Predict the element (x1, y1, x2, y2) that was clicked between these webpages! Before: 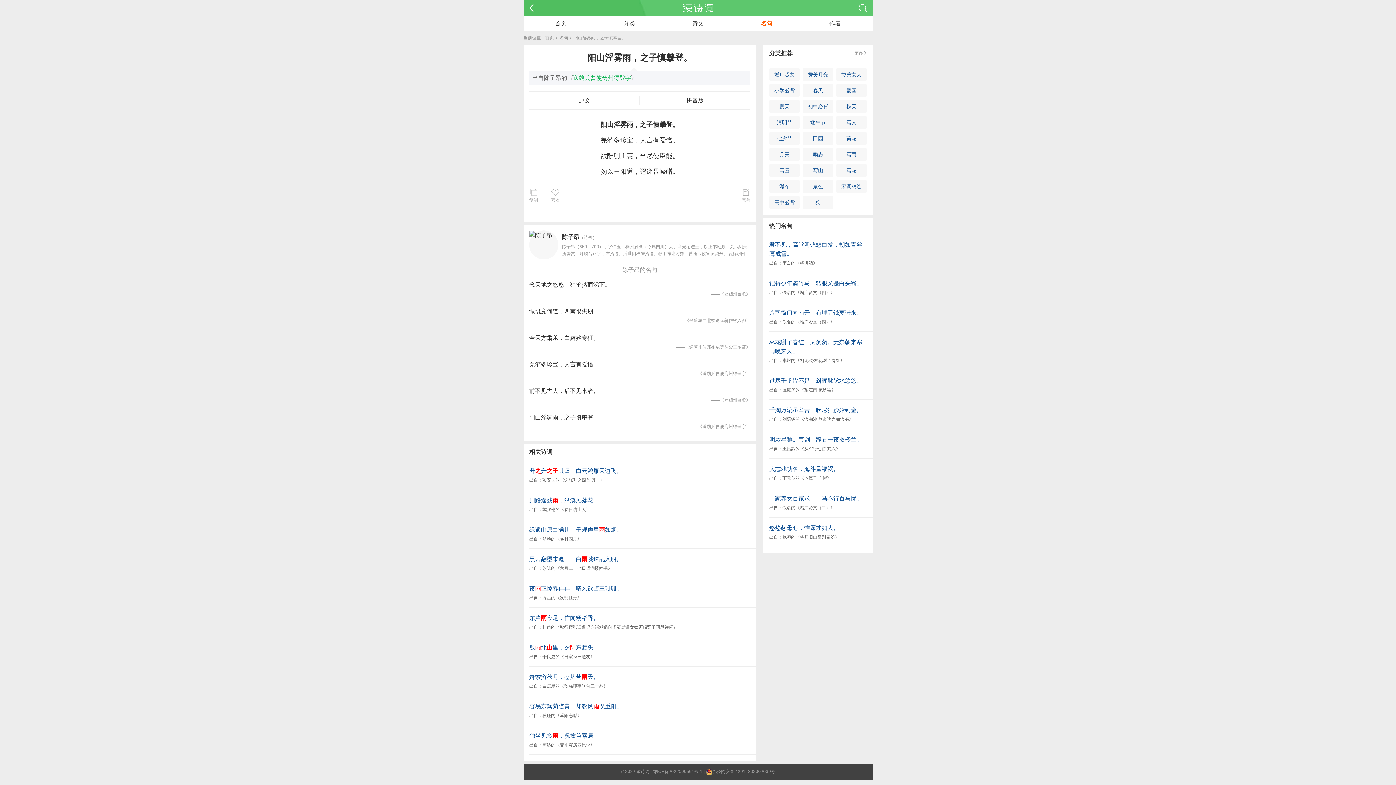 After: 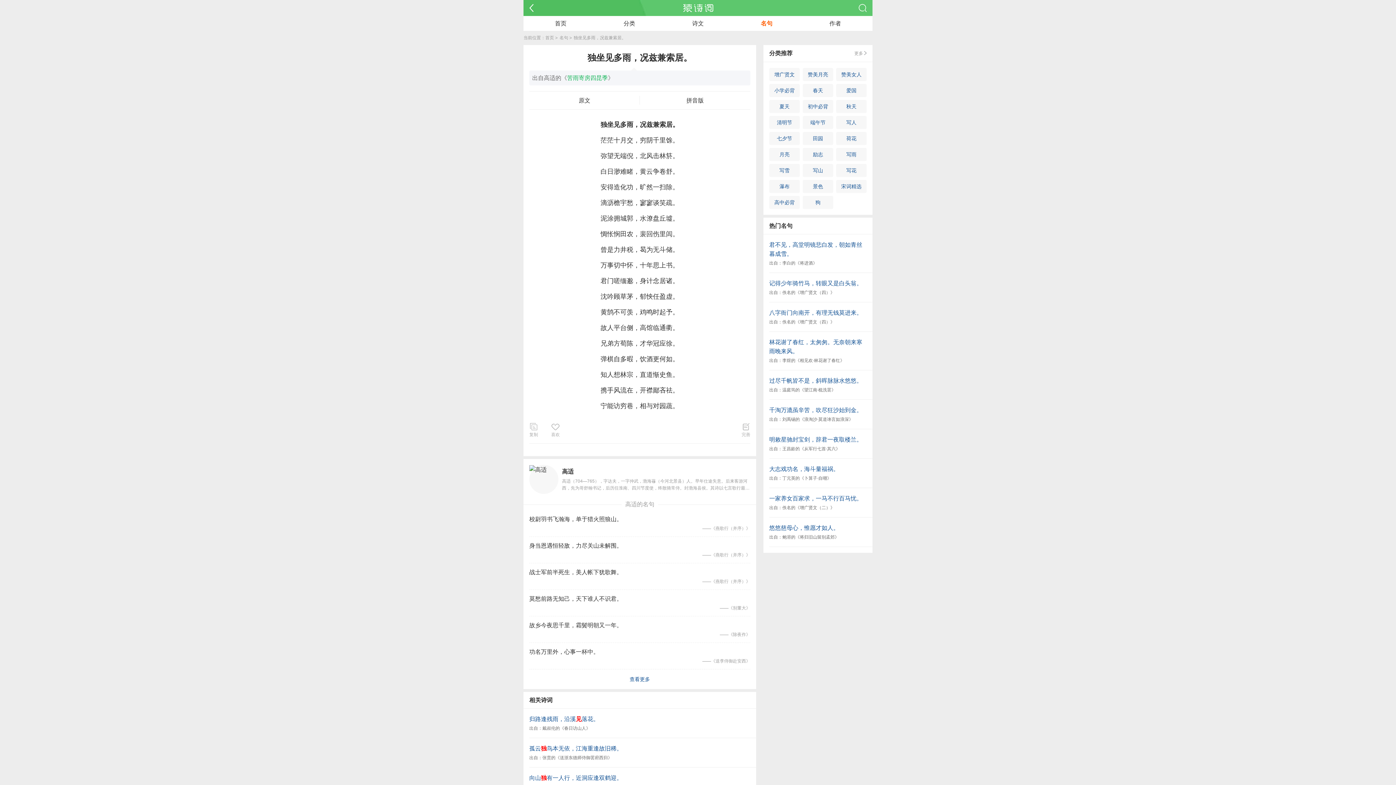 Action: bbox: (529, 725, 756, 754) label: 独坐见多雨，况兹兼索居。

出自：高适的《苦雨寄房四昆季》